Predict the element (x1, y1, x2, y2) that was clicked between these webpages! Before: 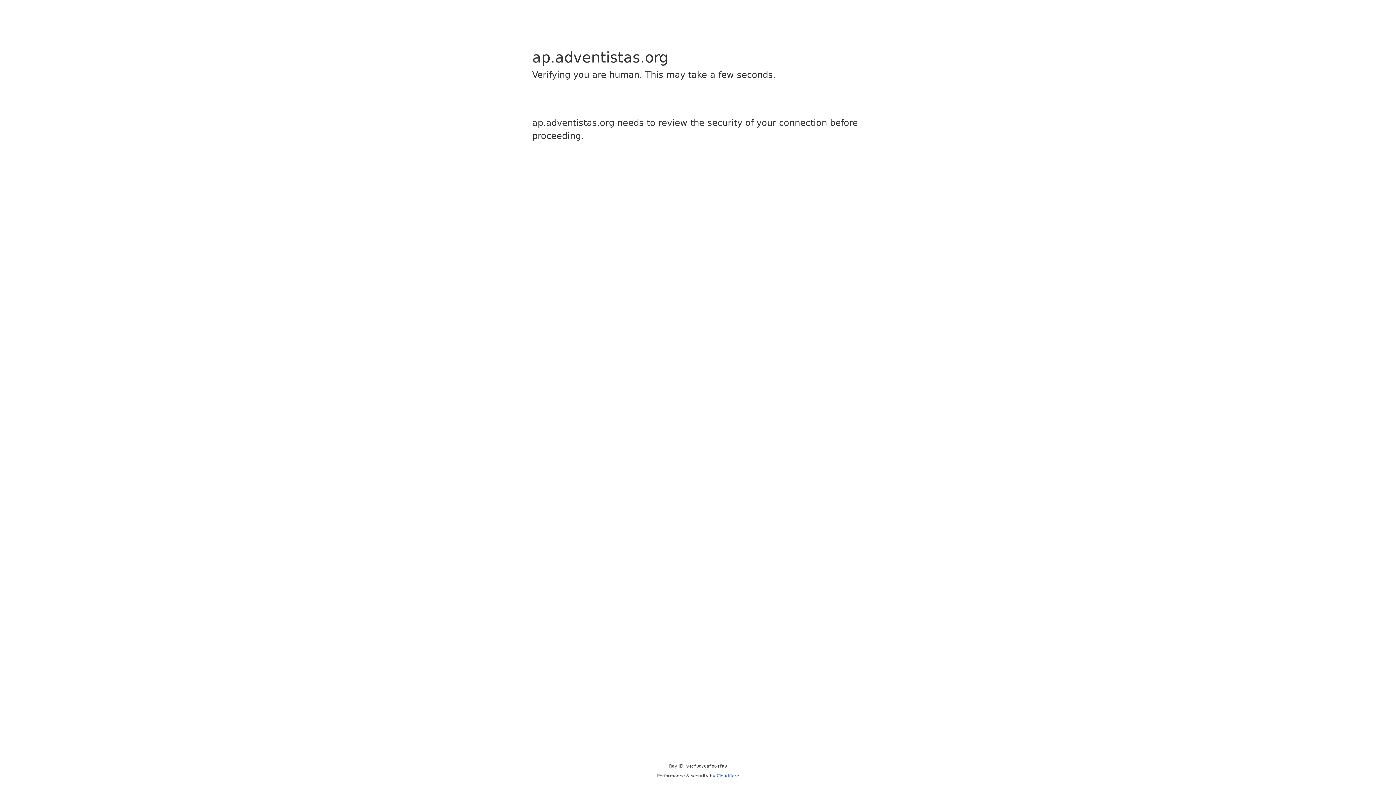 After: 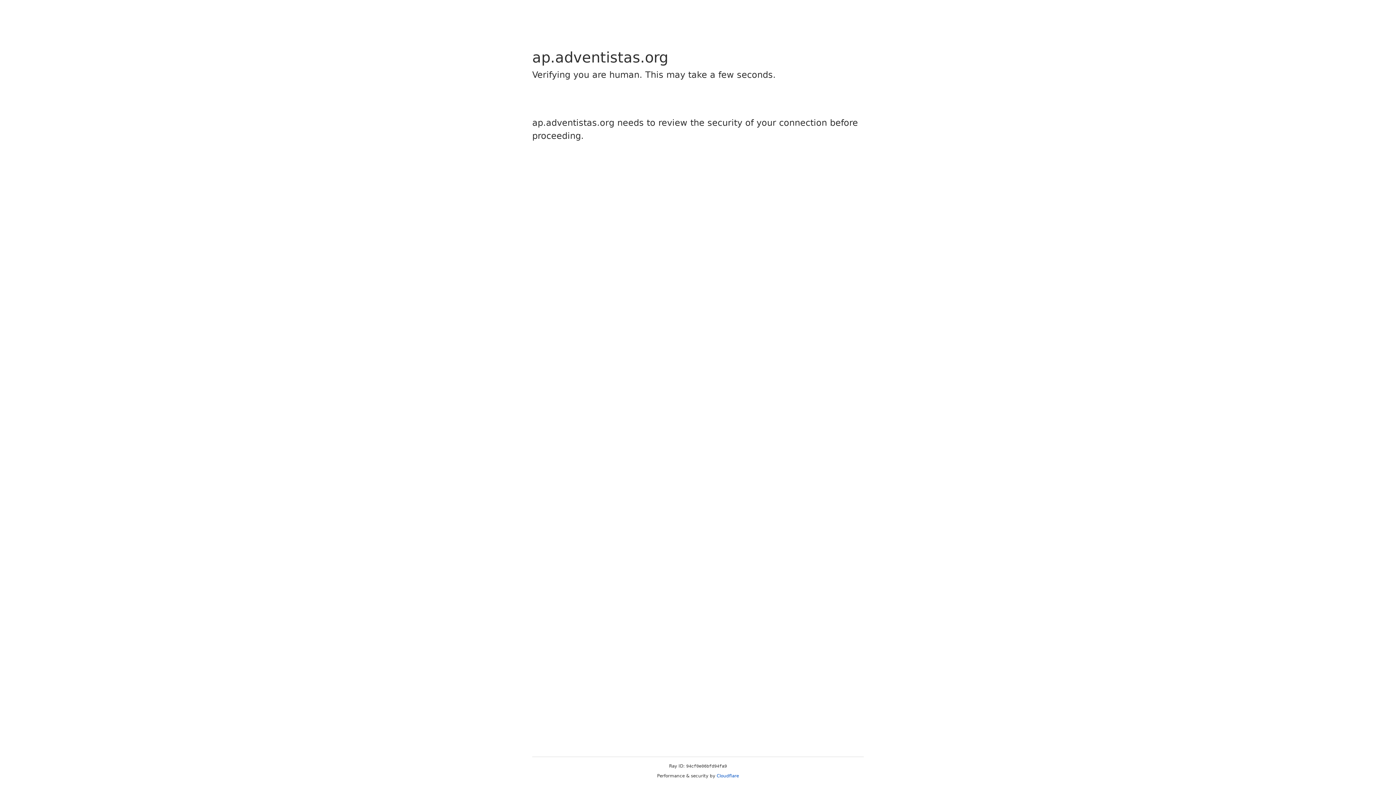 Action: label: Cloudflare bbox: (716, 773, 739, 778)